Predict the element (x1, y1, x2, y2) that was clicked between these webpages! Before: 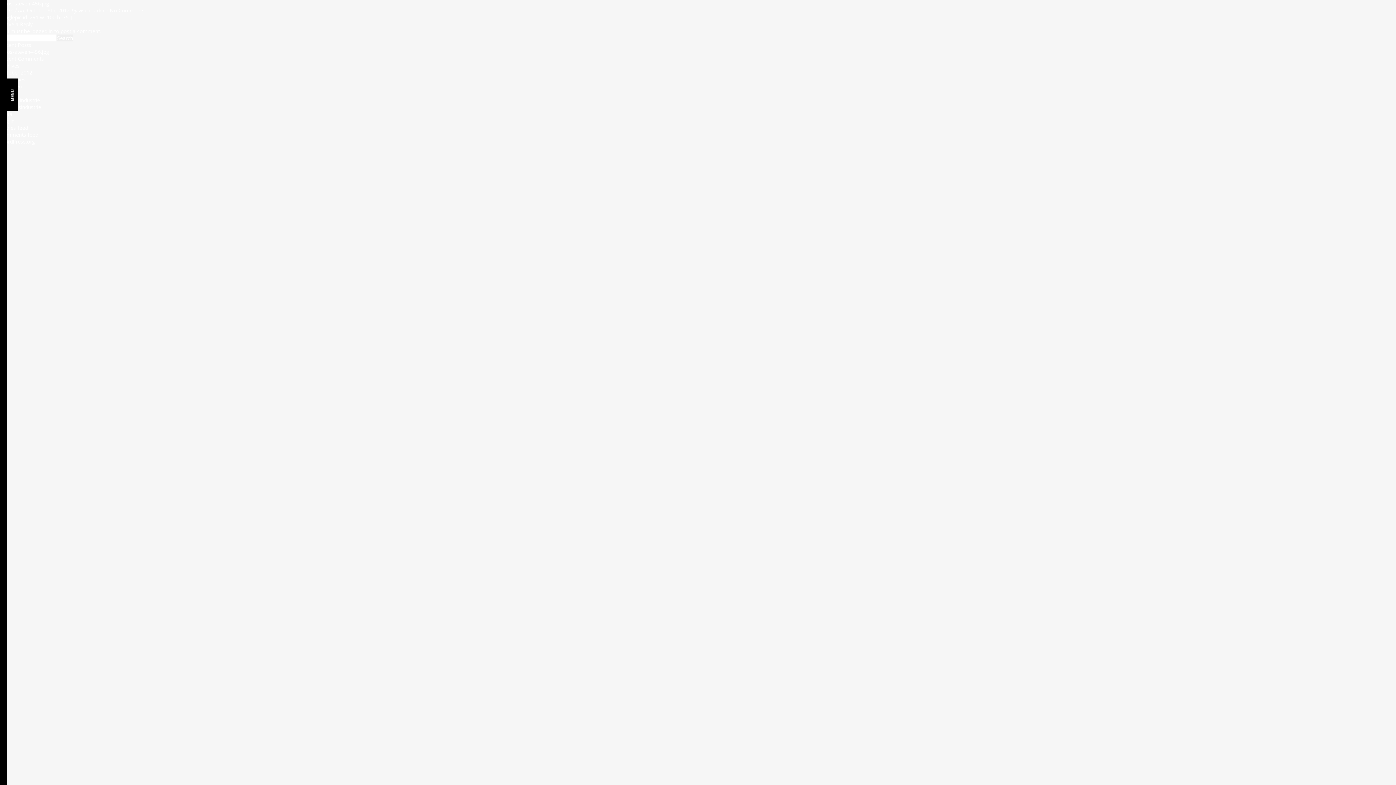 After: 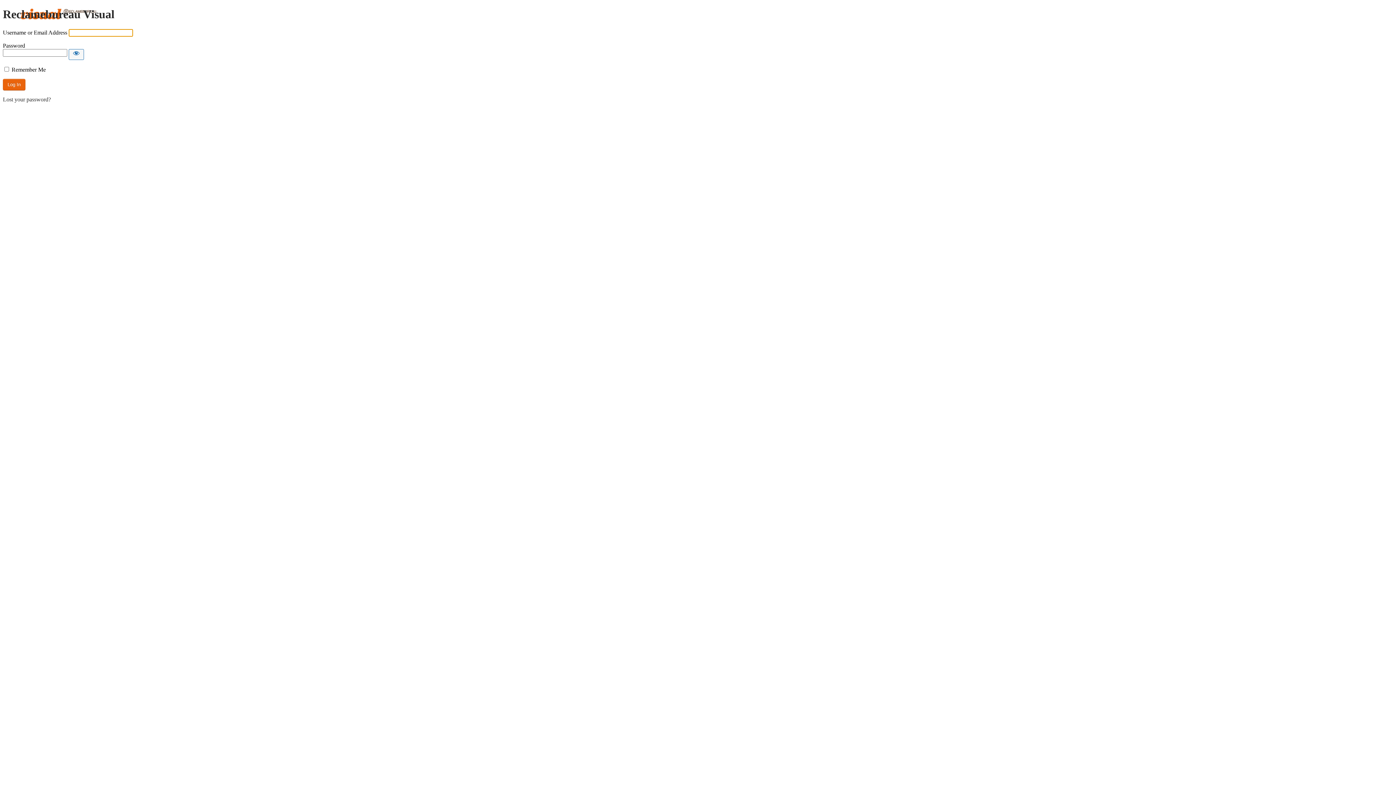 Action: label: Log in bbox: (0, 117, 14, 124)